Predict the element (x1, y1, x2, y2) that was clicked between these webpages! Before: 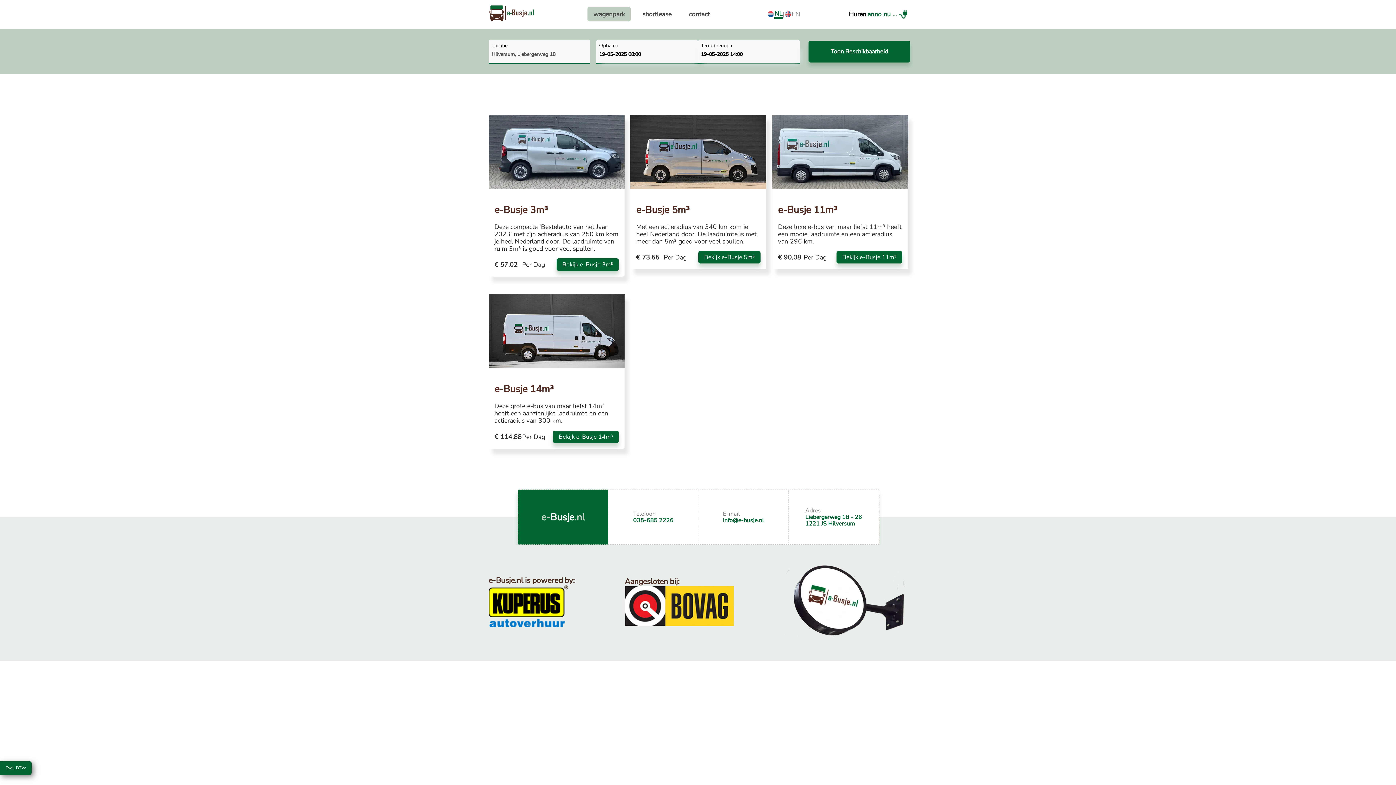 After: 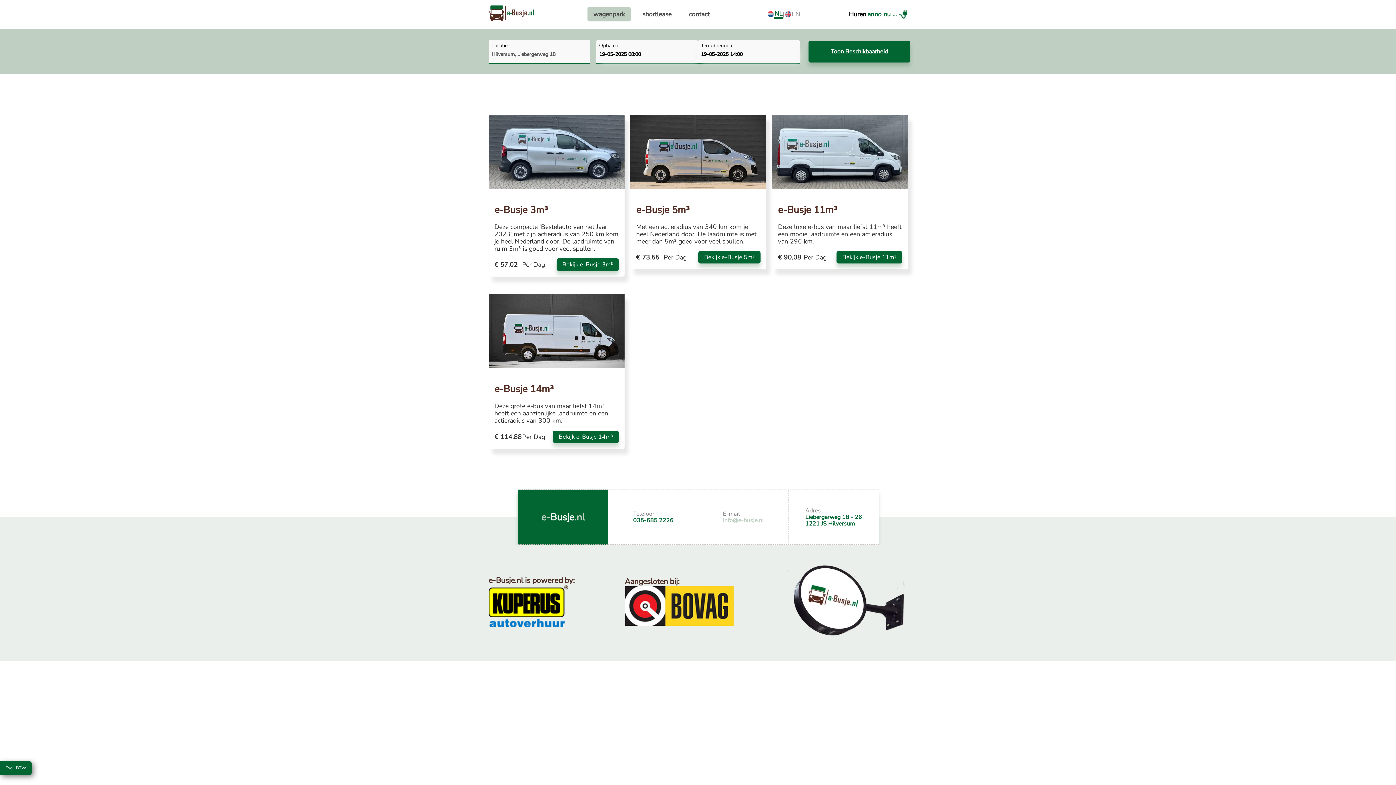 Action: bbox: (723, 516, 764, 524) label: info@e-busje.nl